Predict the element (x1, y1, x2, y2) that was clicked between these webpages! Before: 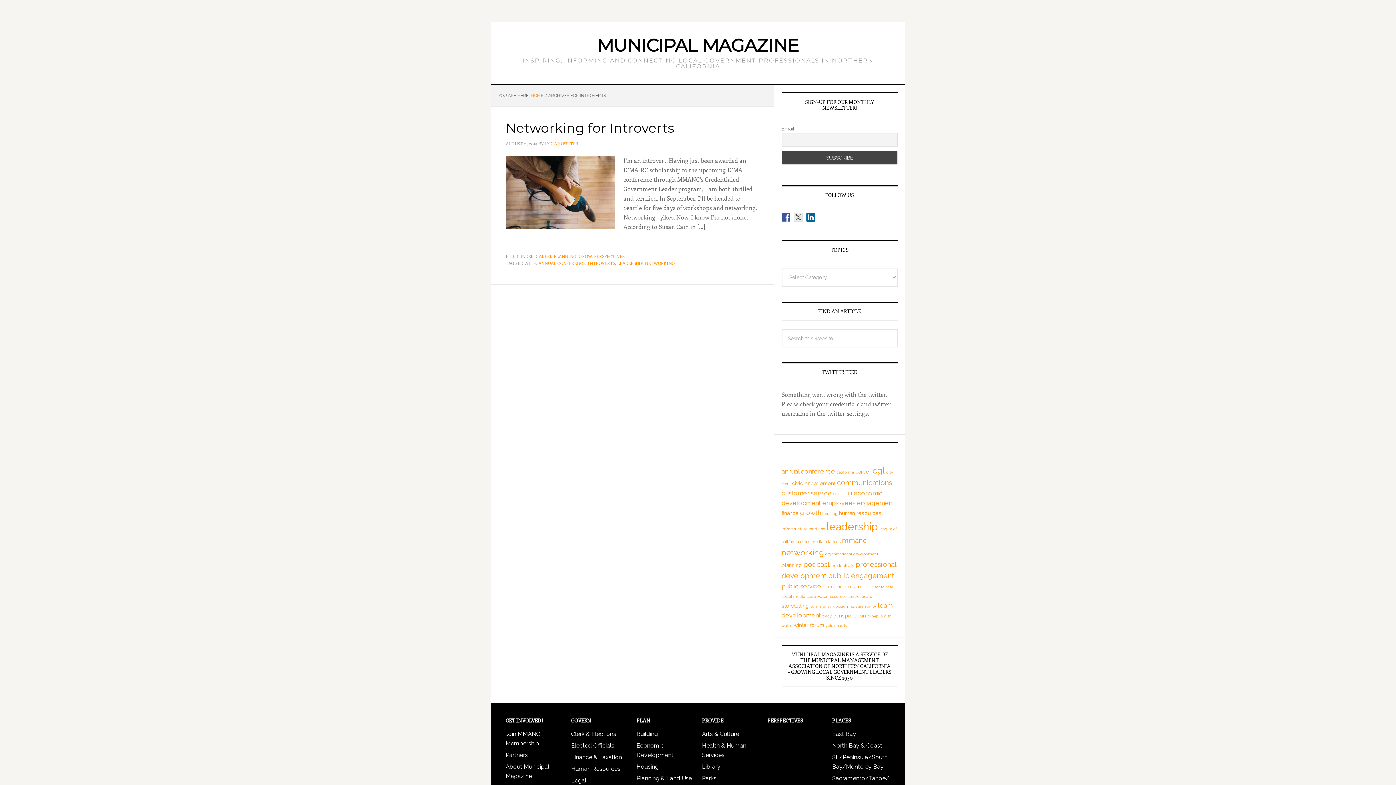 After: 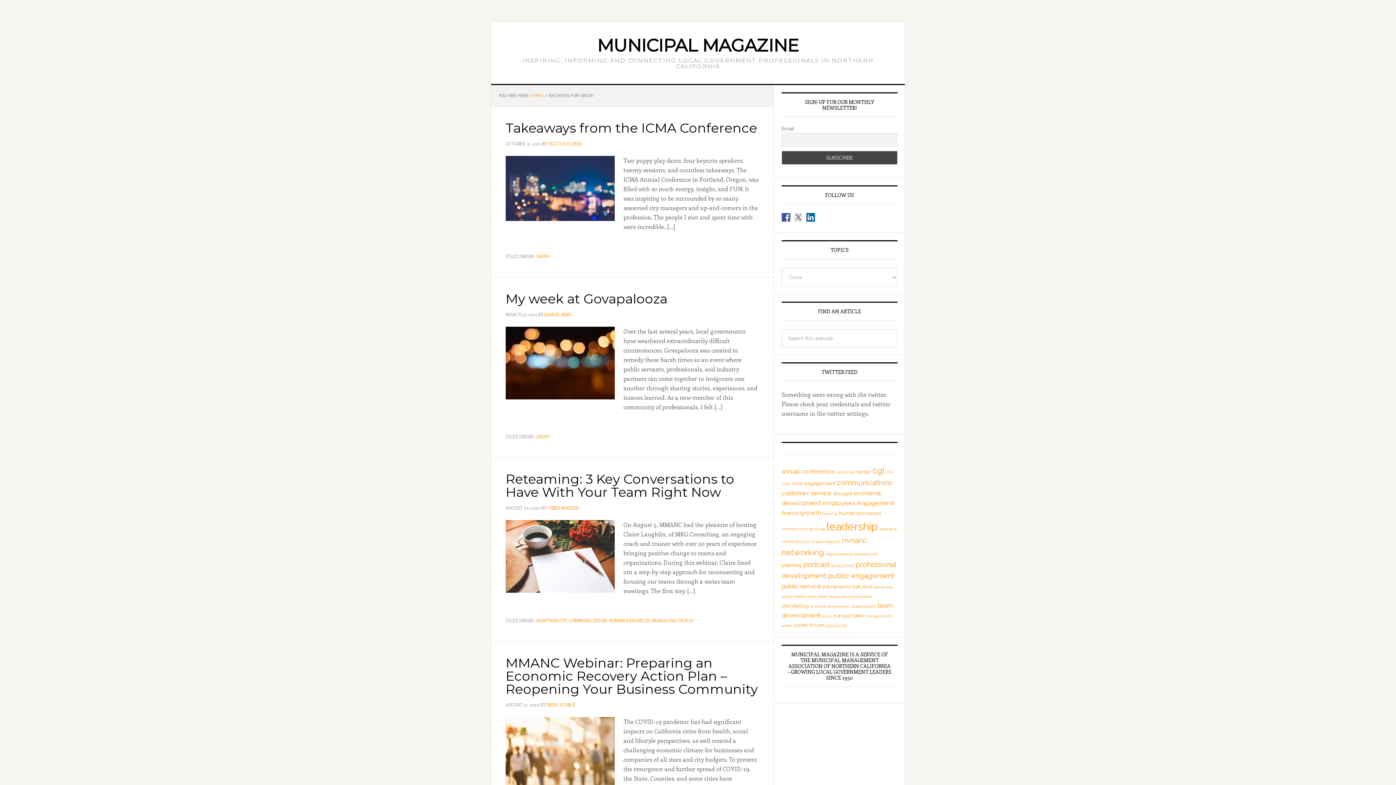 Action: label: GROW bbox: (578, 253, 592, 259)